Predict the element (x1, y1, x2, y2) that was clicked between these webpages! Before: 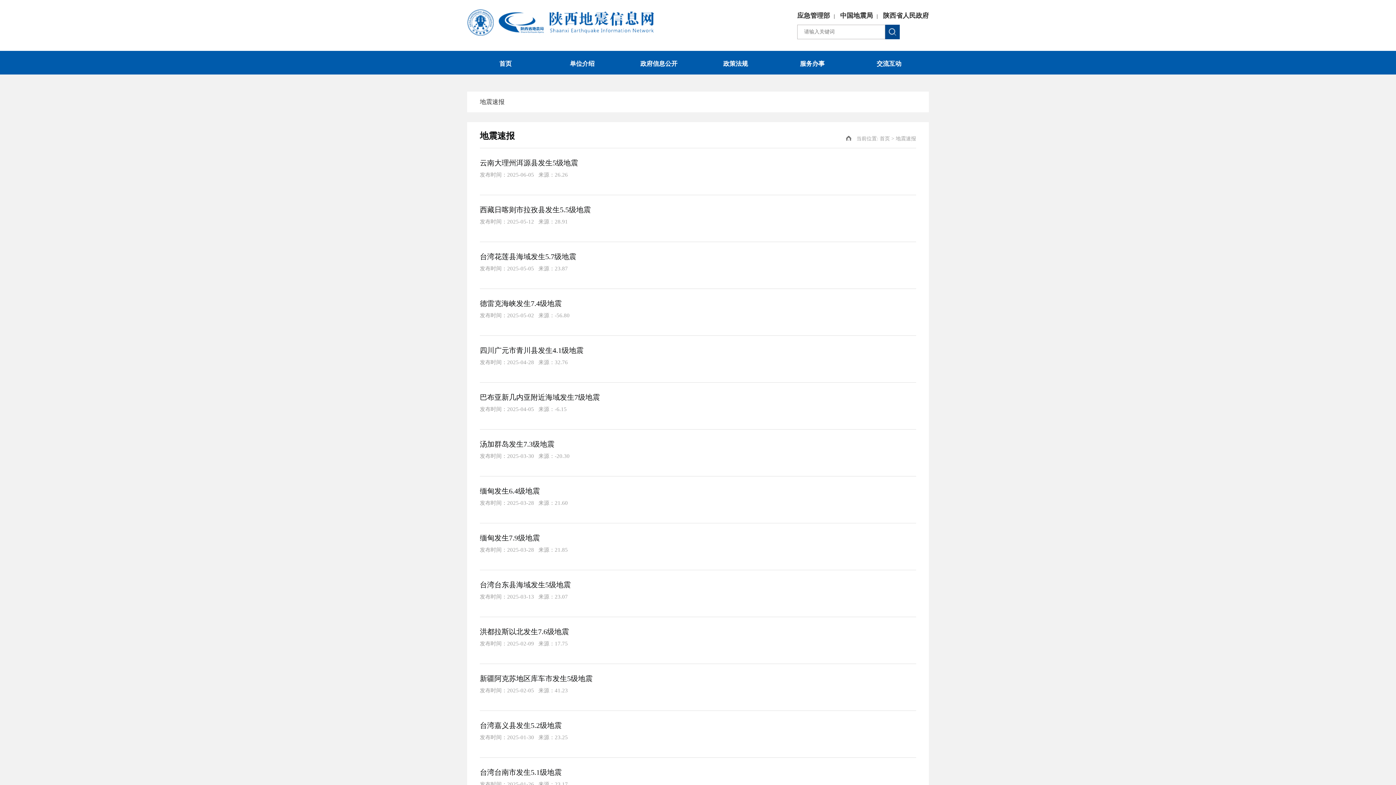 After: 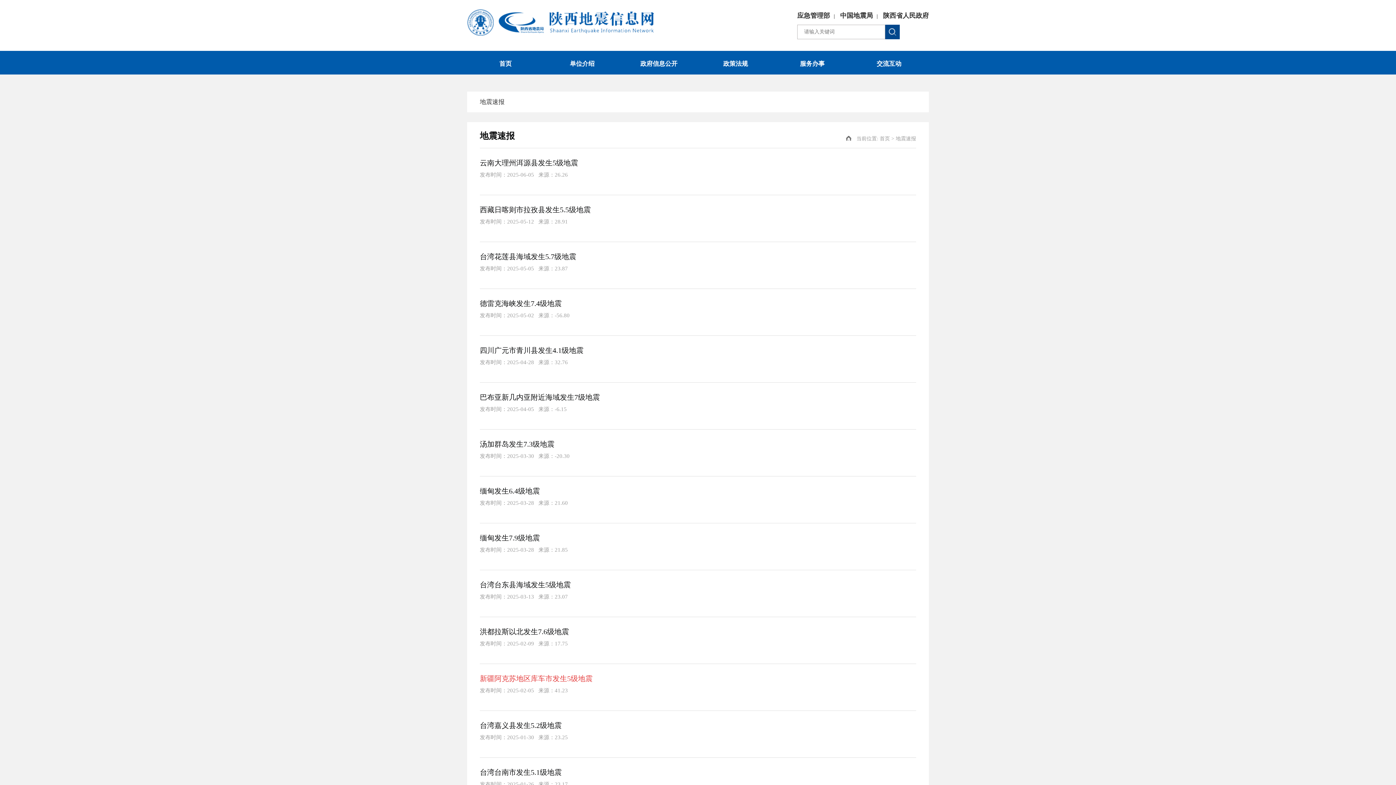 Action: bbox: (480, 674, 592, 682) label: 新疆阿克苏地区库车市发生5级地震